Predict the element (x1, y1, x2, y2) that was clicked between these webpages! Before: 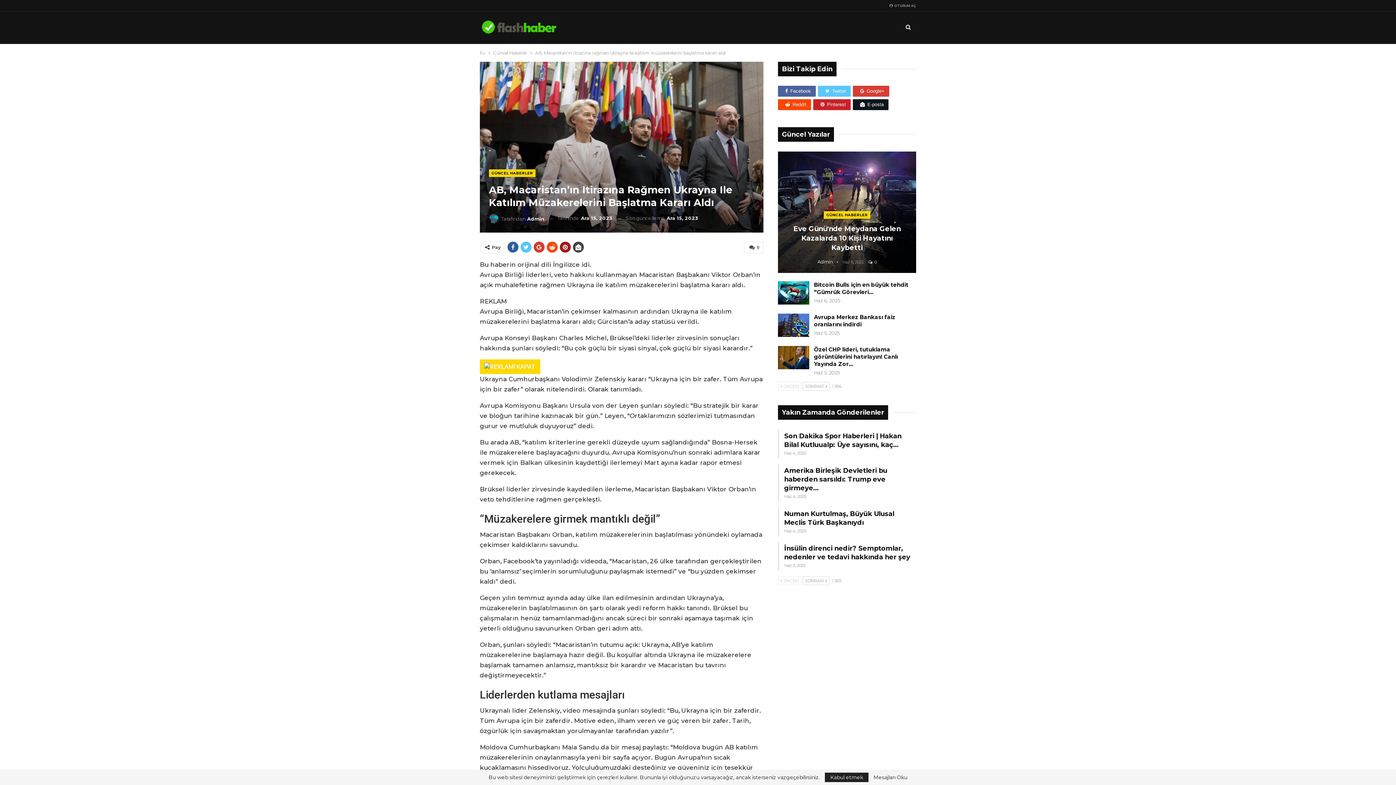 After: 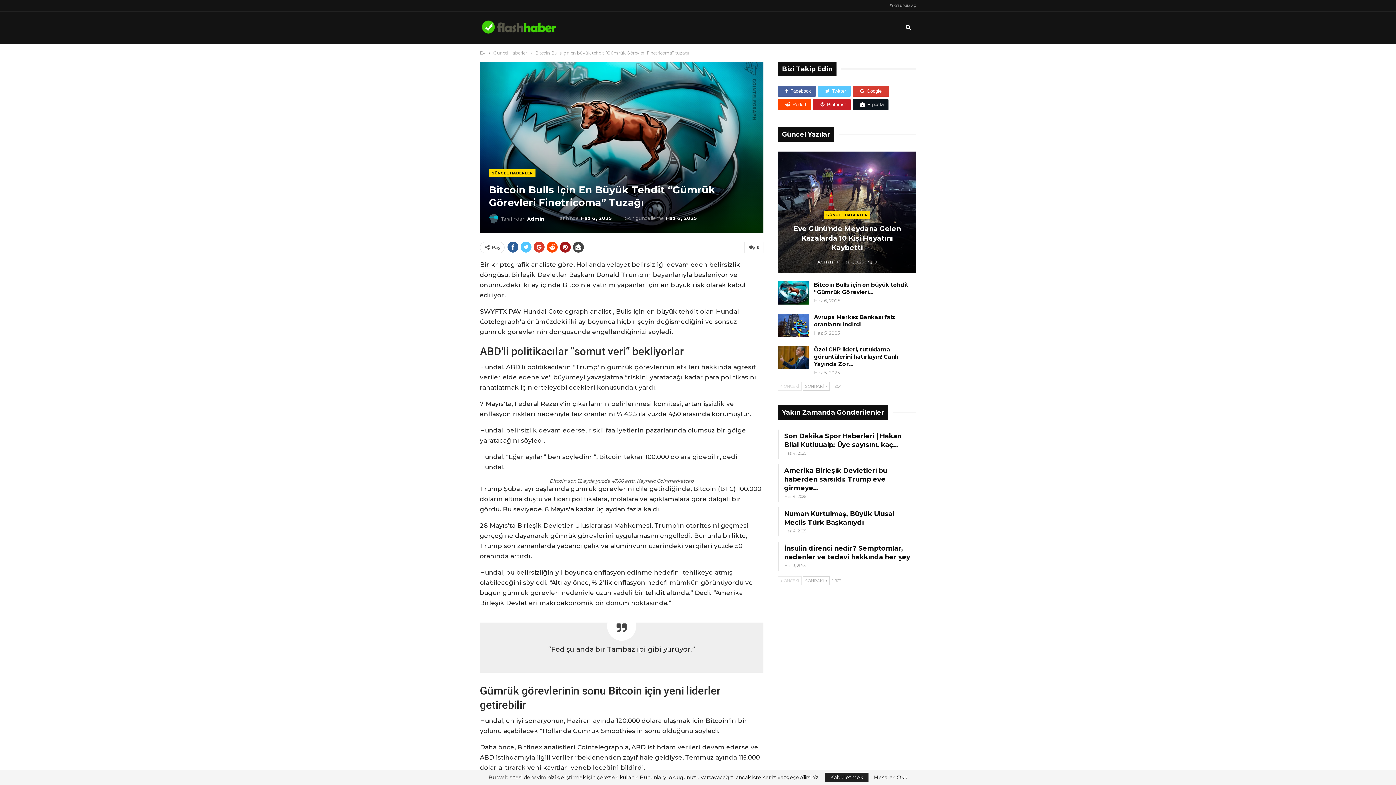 Action: label: Bitcoin Bulls için en büyük tehdit “Gümrük Görevleri… bbox: (814, 281, 908, 295)